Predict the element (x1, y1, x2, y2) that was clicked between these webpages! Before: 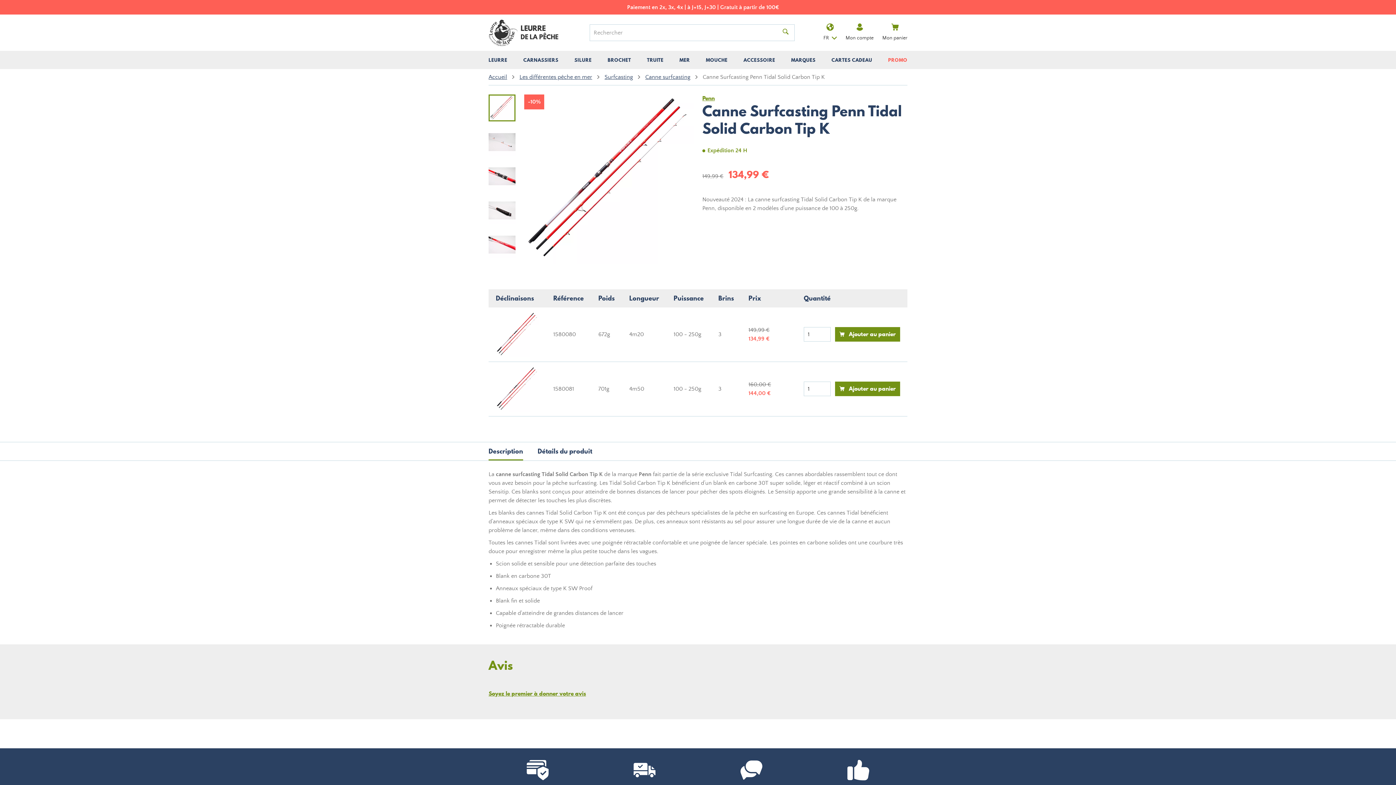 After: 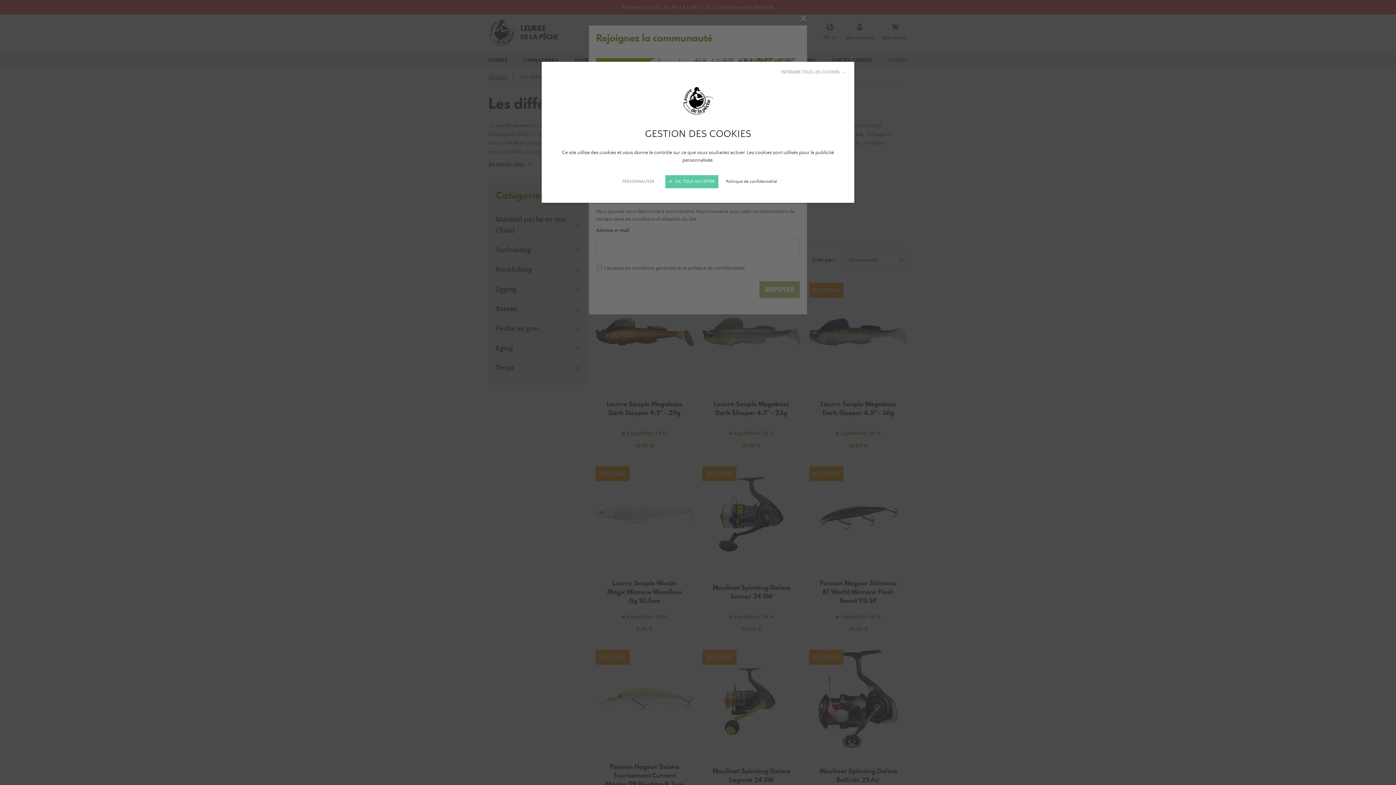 Action: label: Open / close submenu bbox: (679, 50, 690, 69)